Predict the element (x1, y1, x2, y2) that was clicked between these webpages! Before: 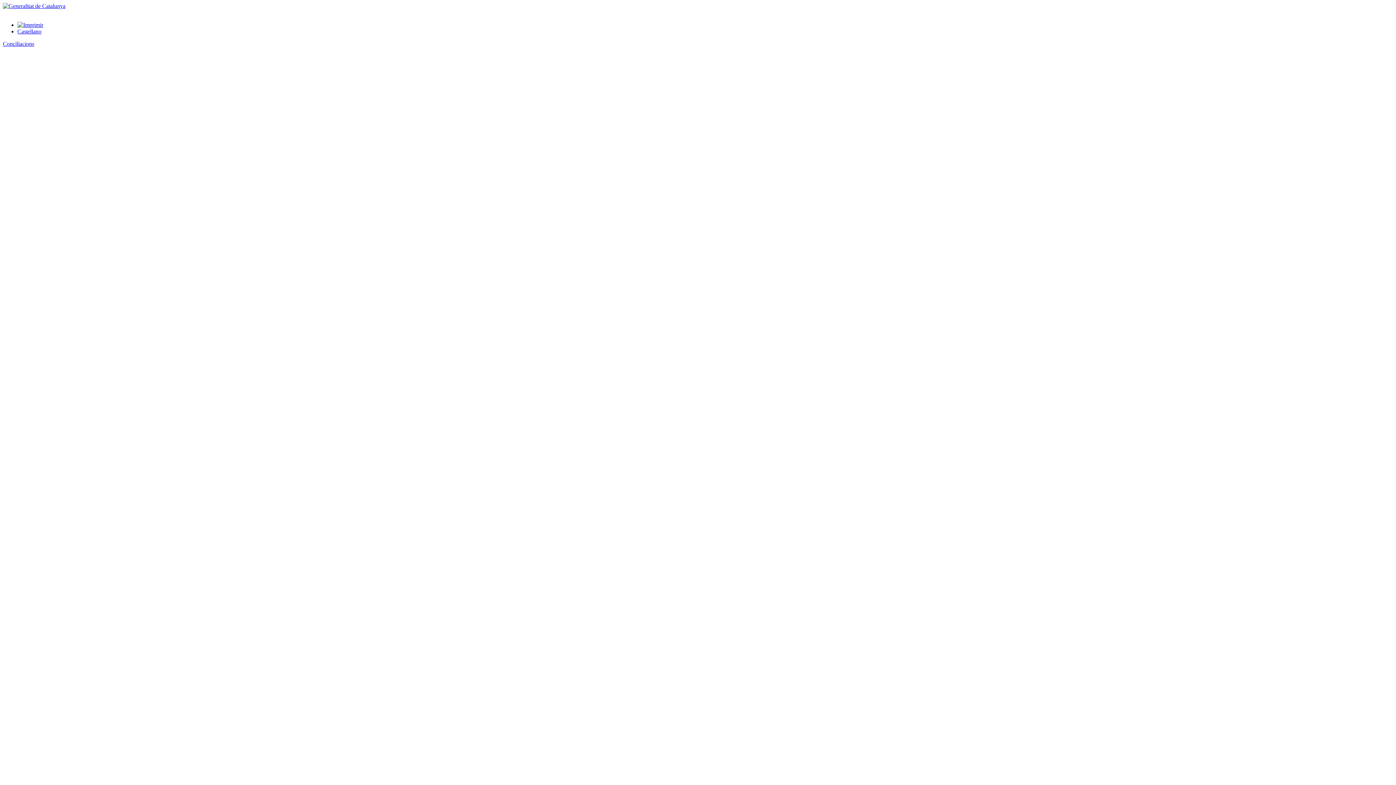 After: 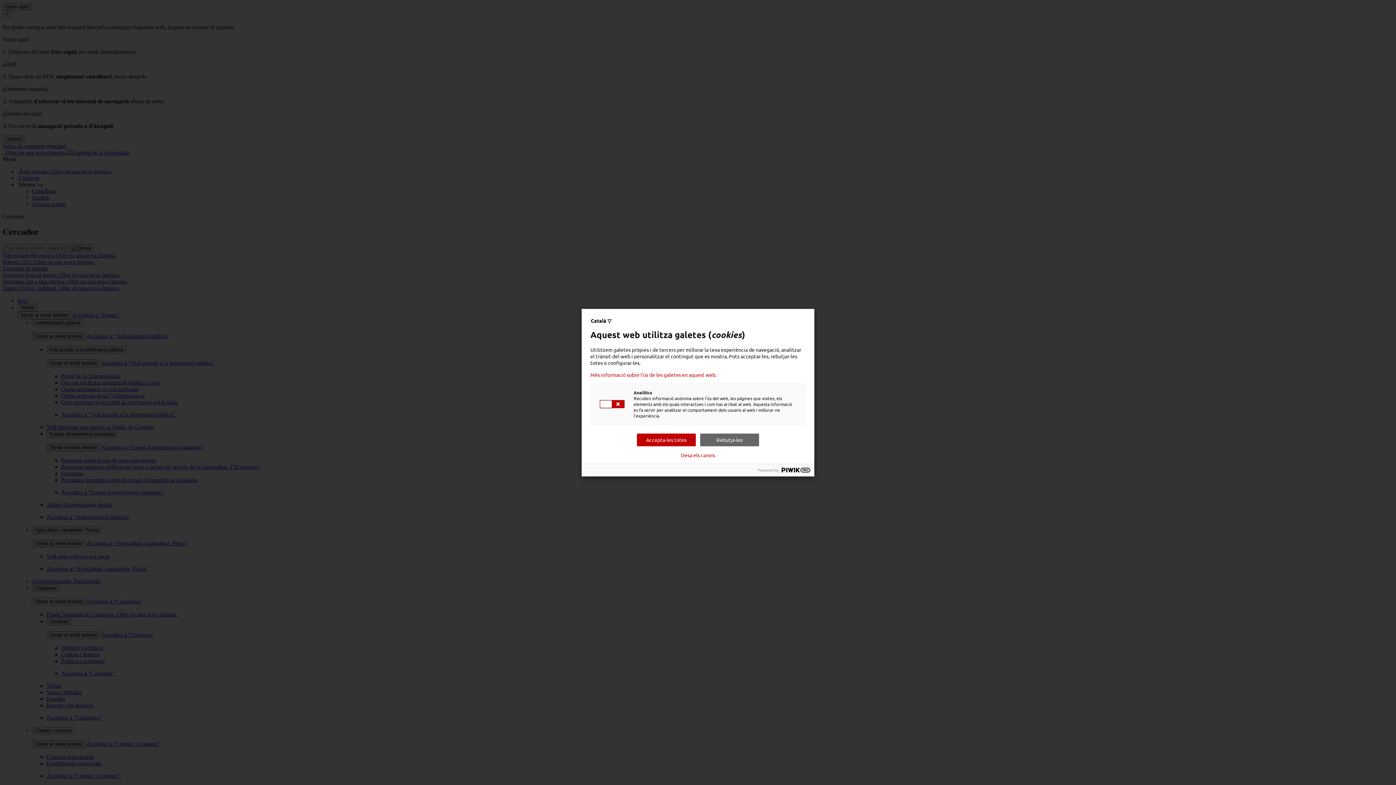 Action: bbox: (2, 2, 65, 9)